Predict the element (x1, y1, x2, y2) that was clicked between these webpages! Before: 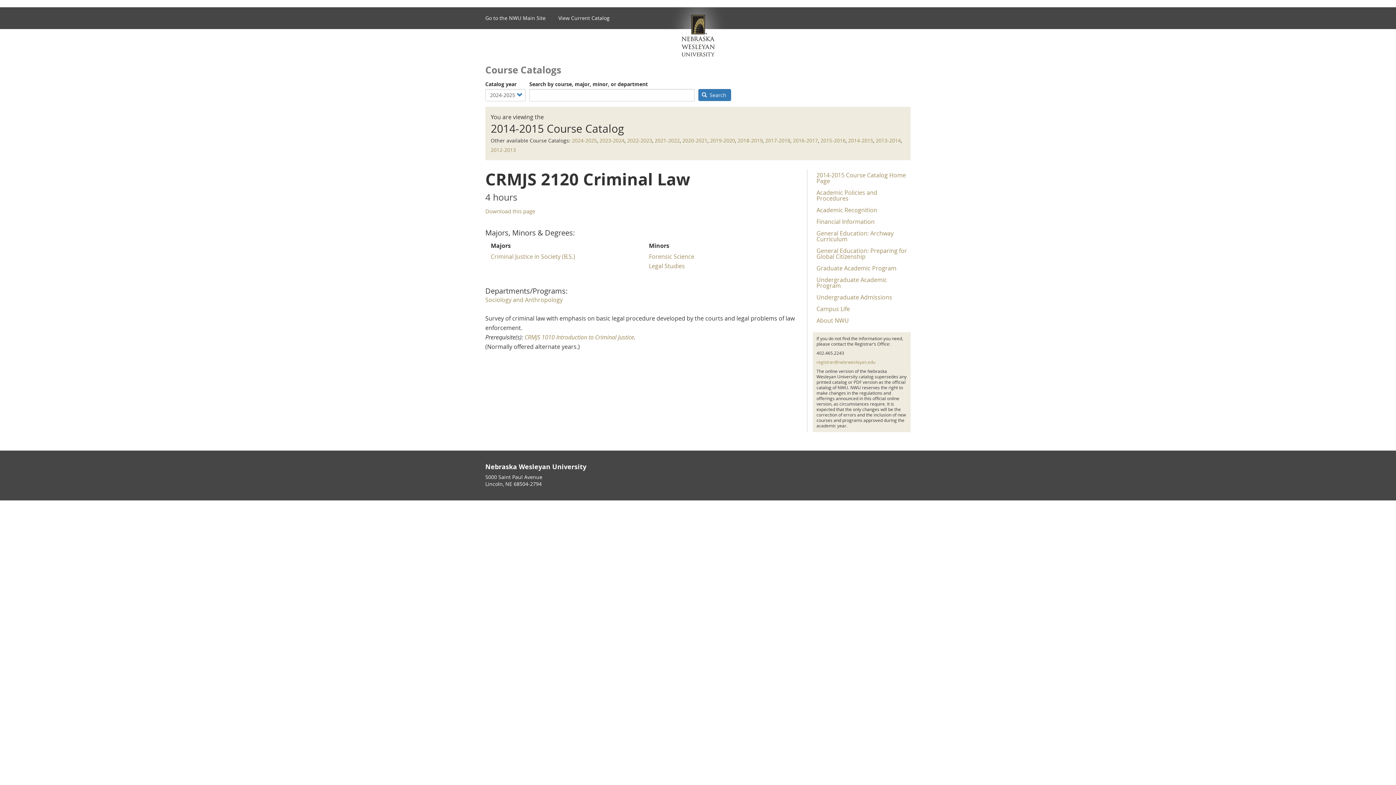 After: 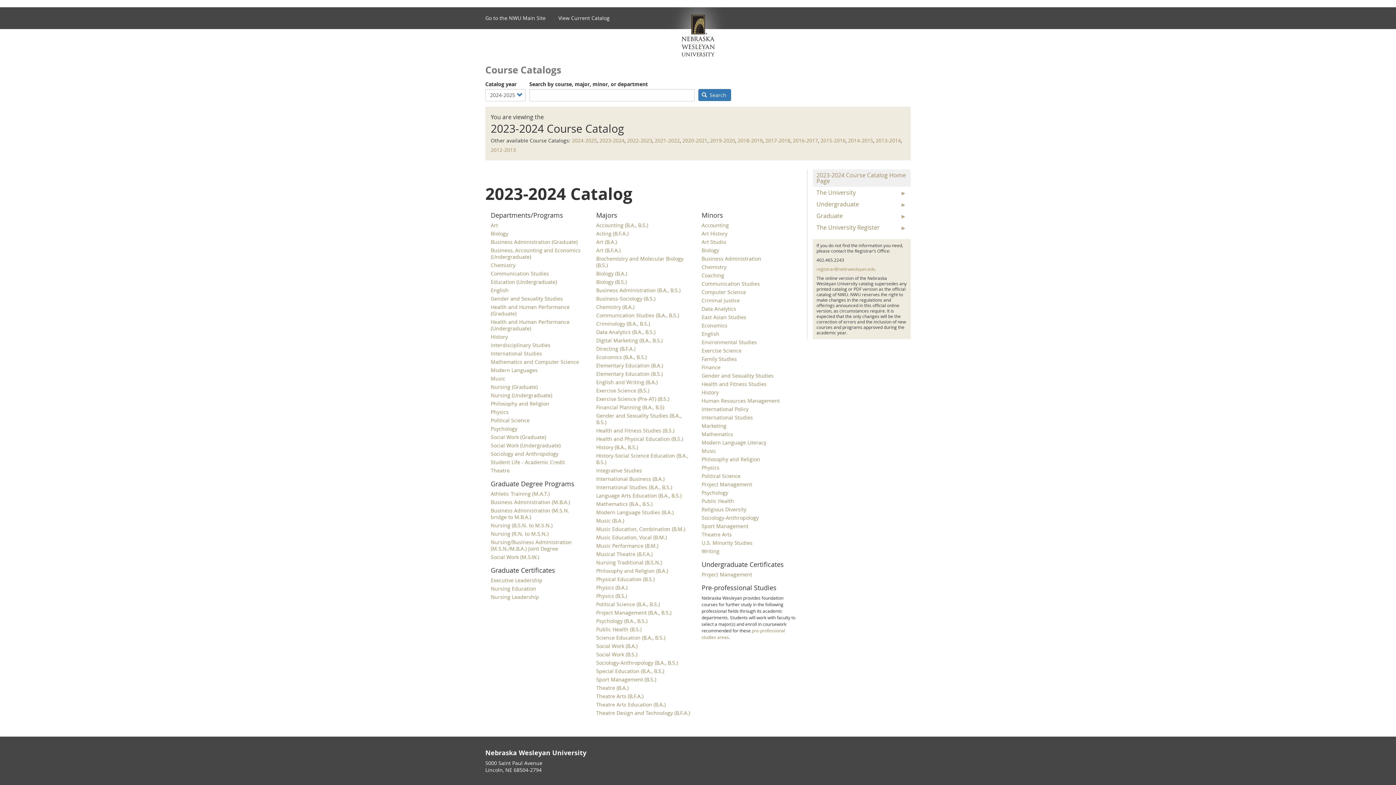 Action: bbox: (599, 137, 624, 144) label: 2023-2024